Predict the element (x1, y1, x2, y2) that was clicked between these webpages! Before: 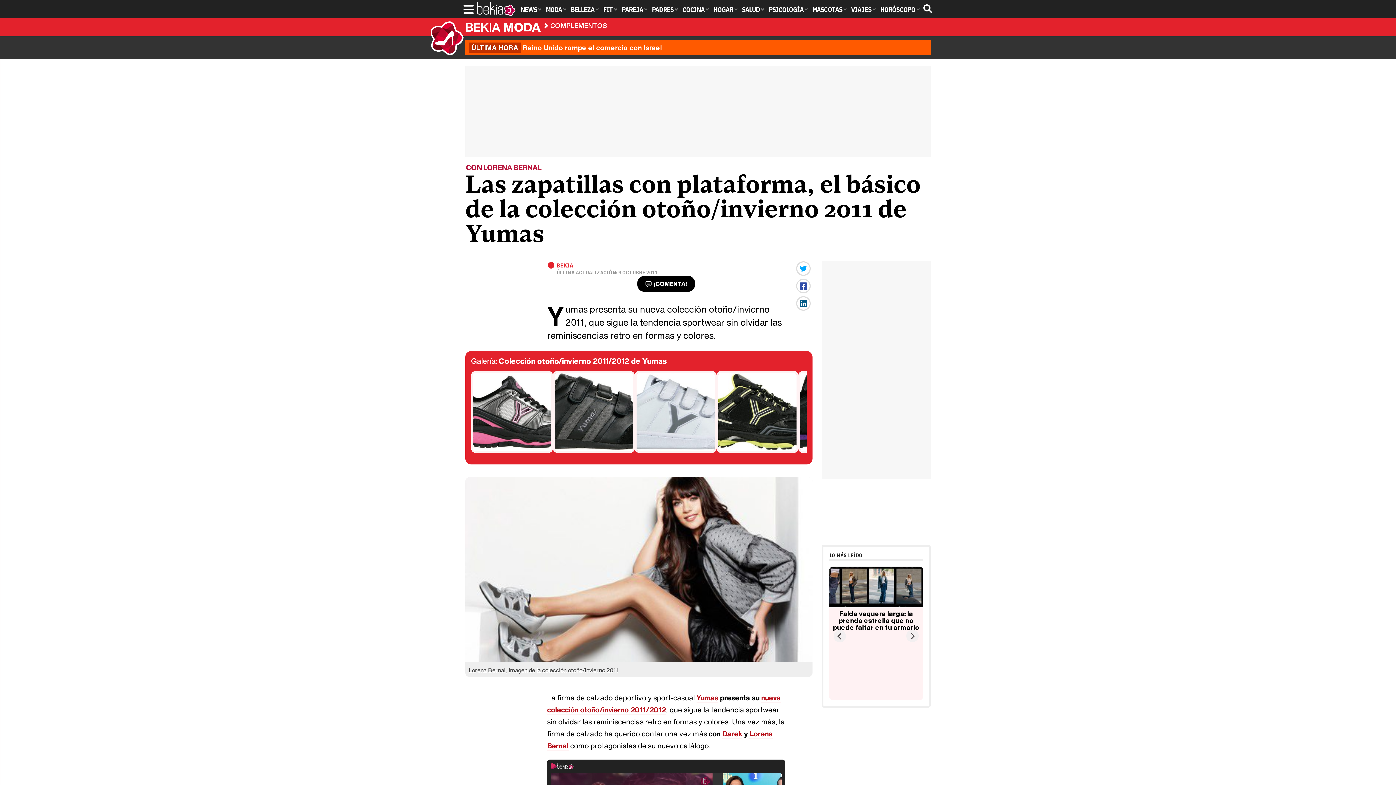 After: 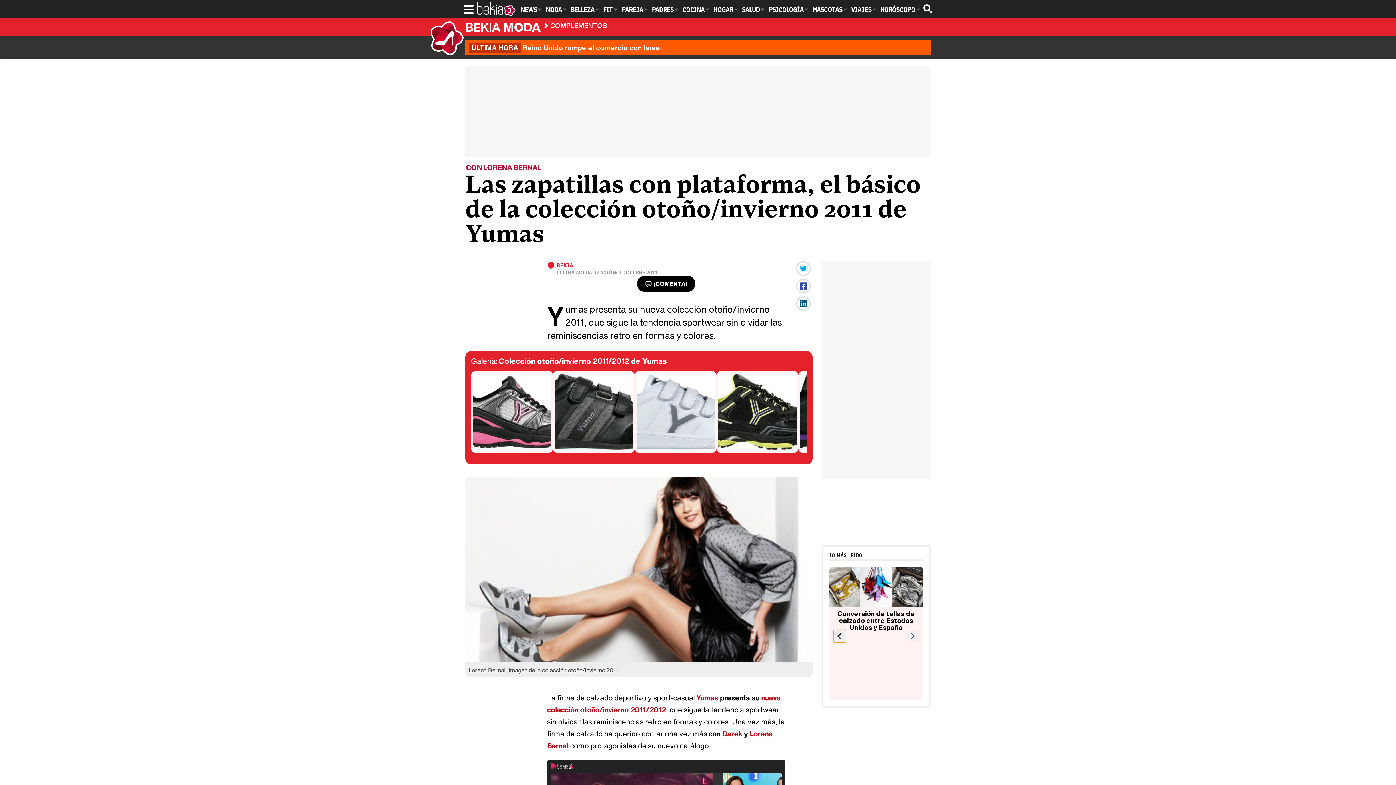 Action: bbox: (833, 630, 846, 642) label: Previous slide